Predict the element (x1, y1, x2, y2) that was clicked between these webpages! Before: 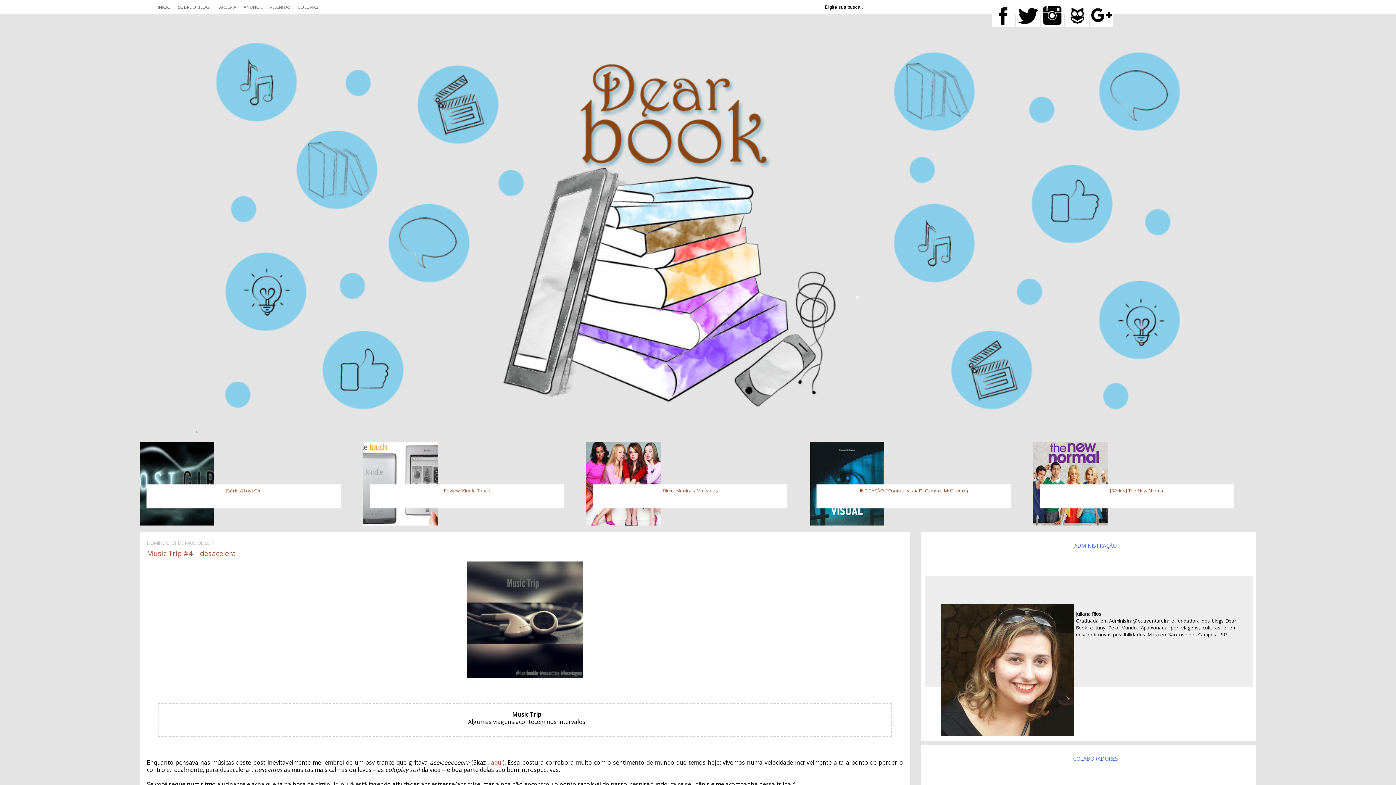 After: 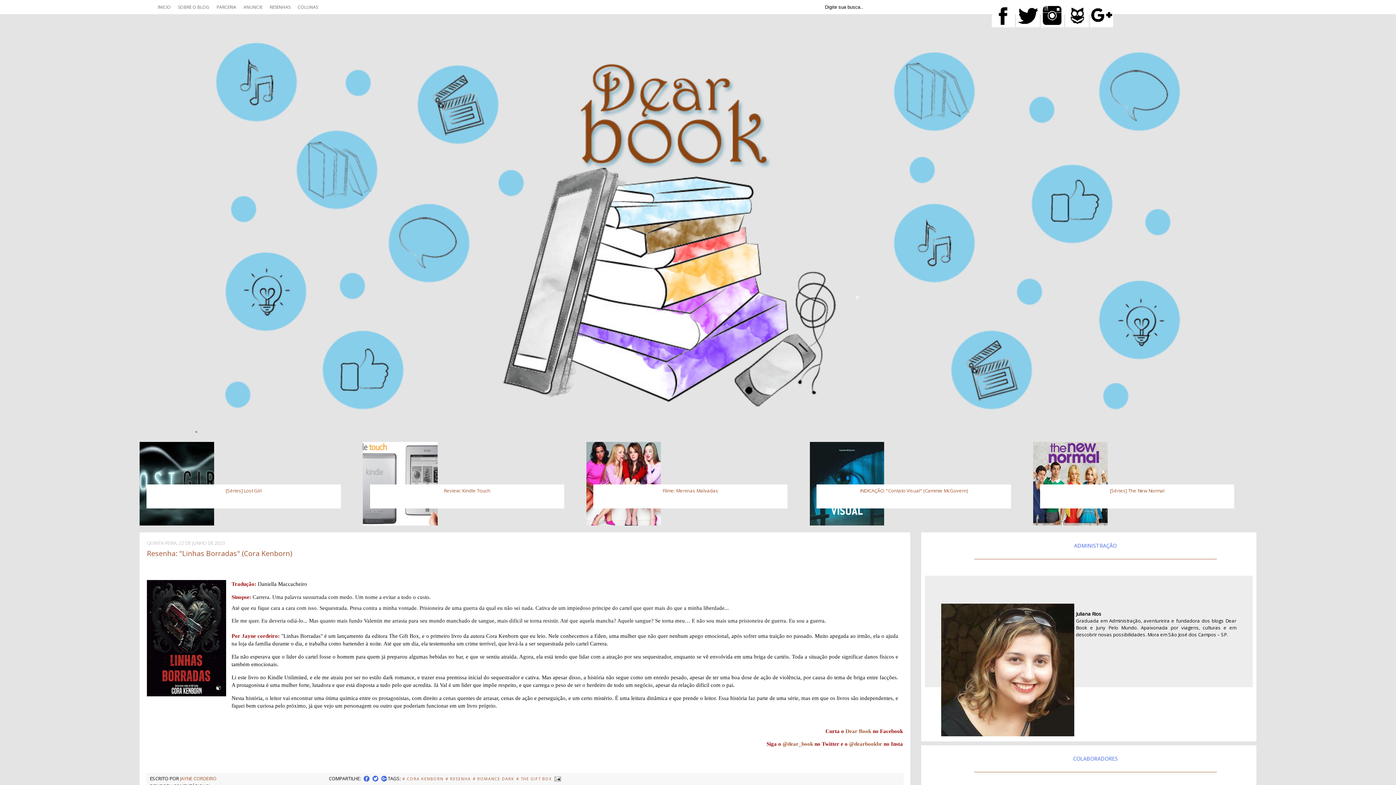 Action: bbox: (139, 427, 1256, 434)